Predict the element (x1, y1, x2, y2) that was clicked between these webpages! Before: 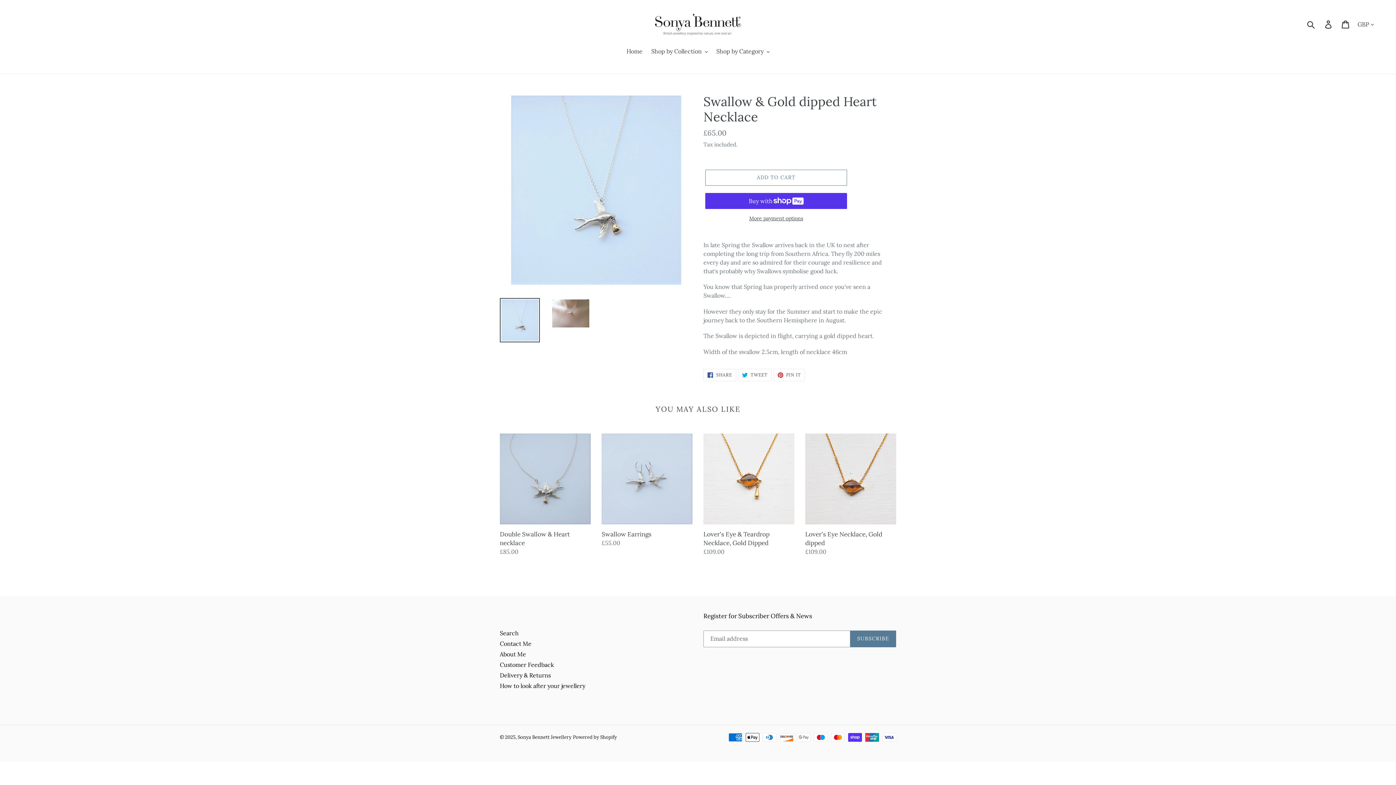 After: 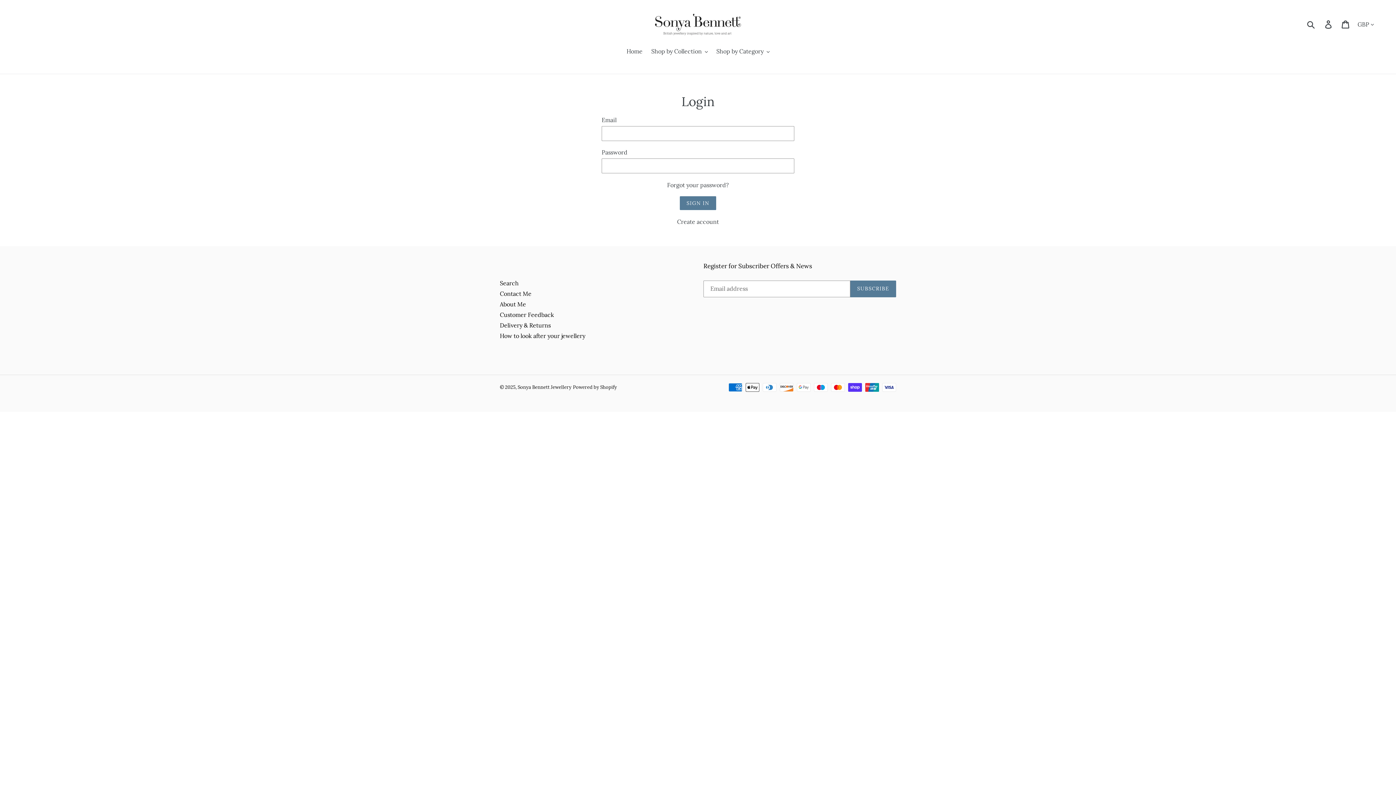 Action: label: Log in bbox: (1320, 15, 1337, 32)